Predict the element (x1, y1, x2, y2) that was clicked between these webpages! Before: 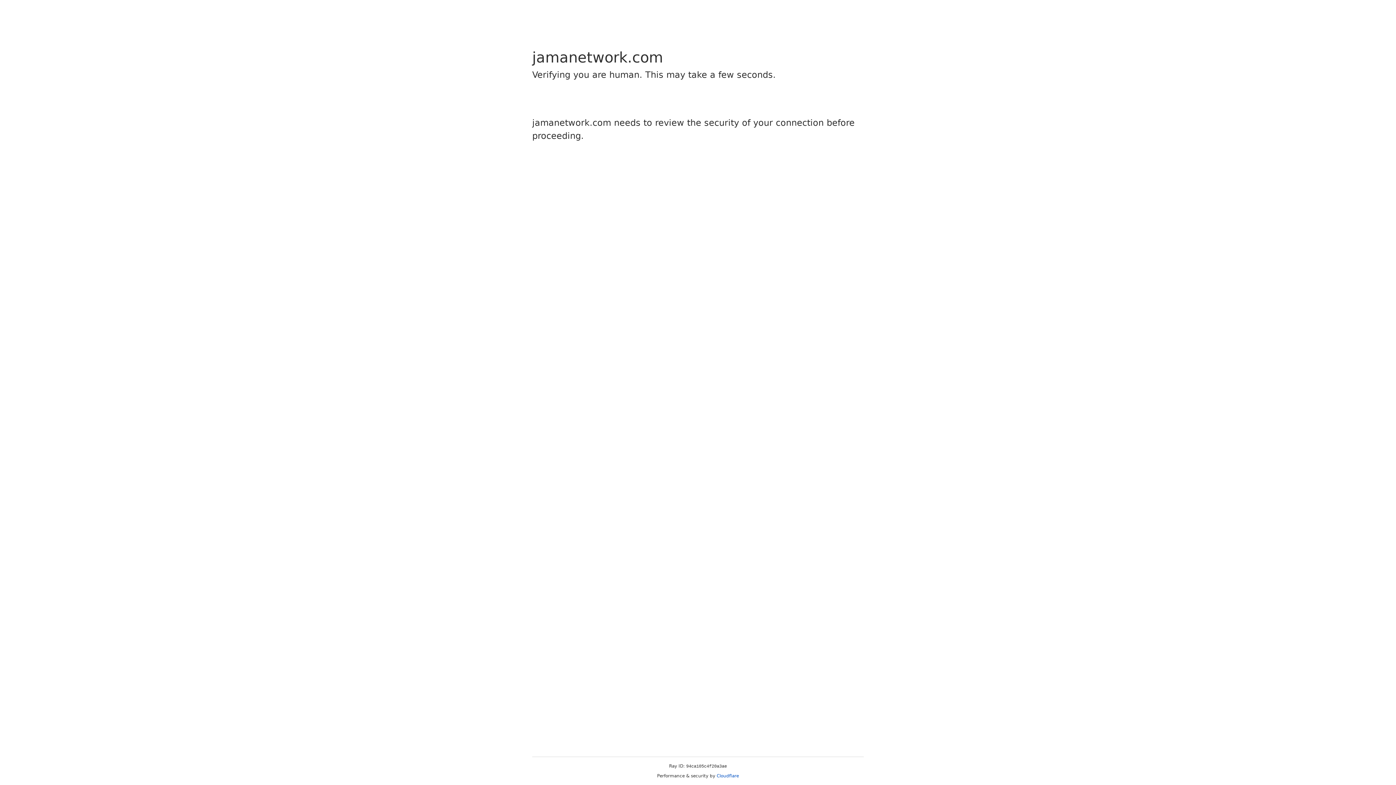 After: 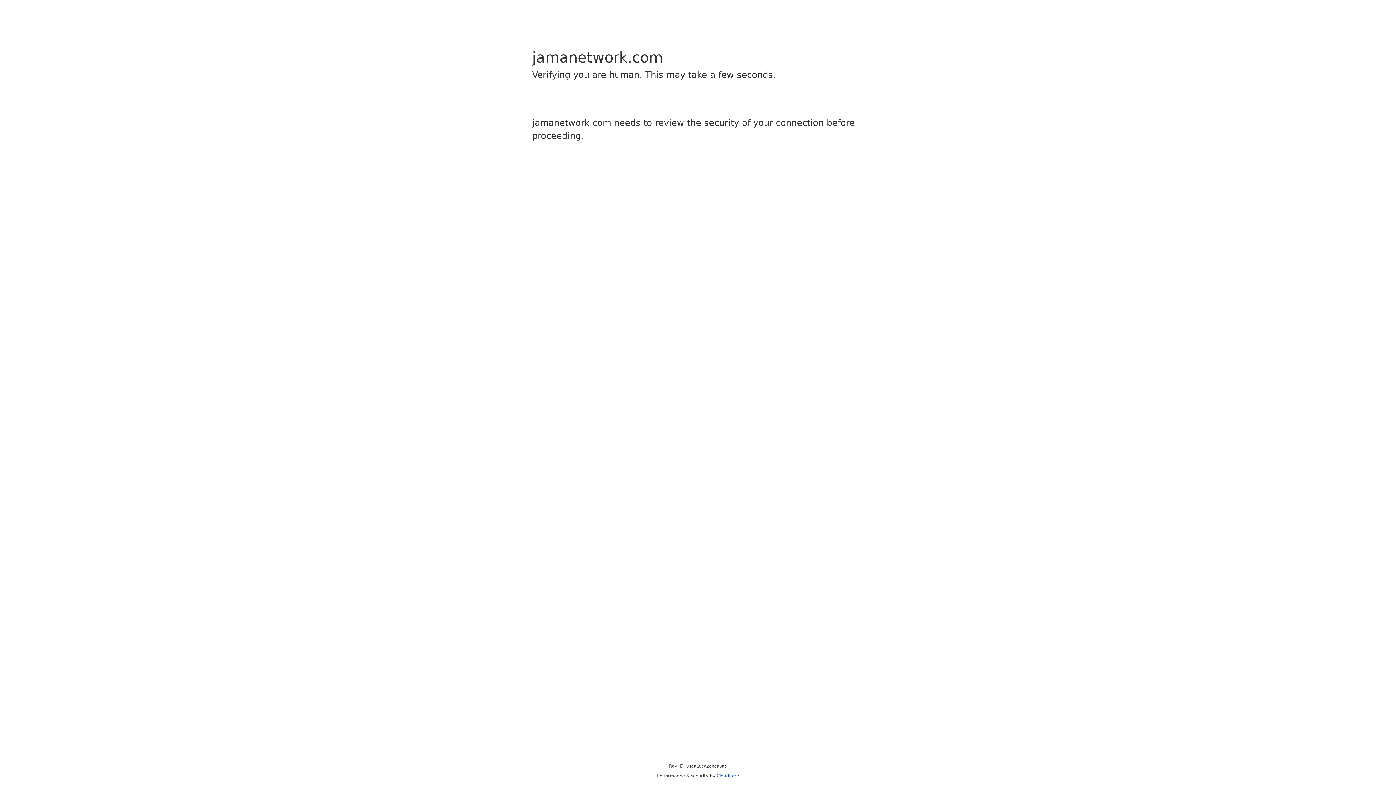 Action: label: Cloudflare bbox: (716, 773, 739, 778)